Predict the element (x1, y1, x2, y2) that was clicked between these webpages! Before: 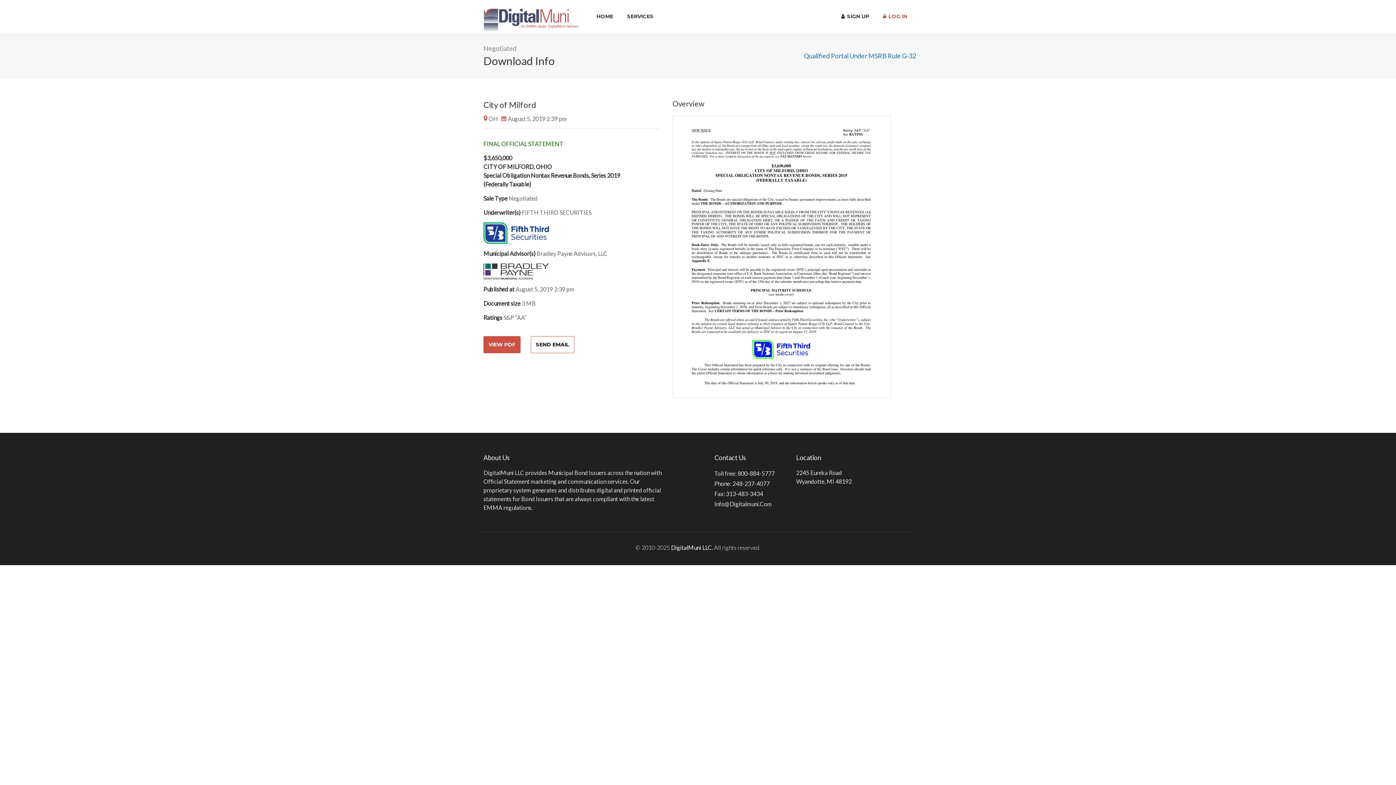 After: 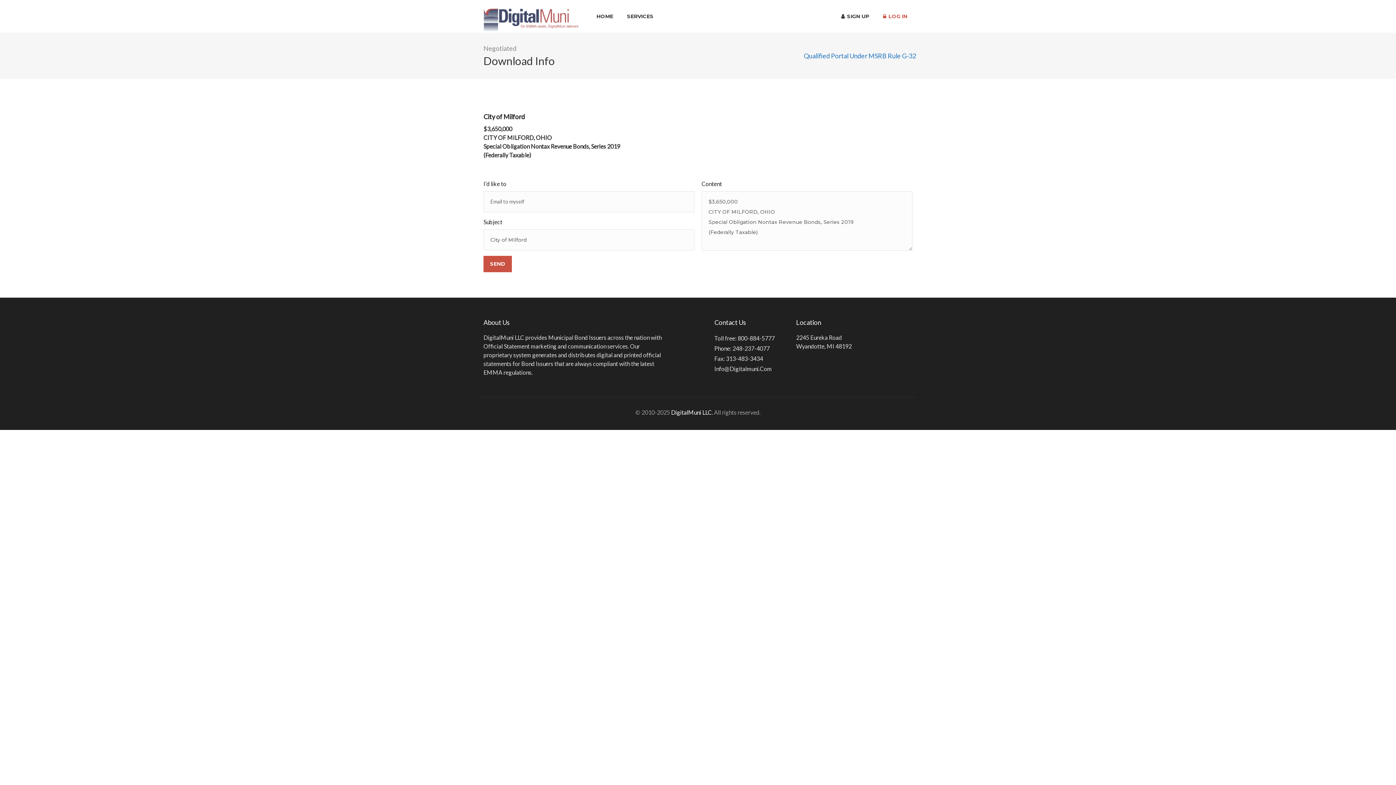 Action: bbox: (530, 336, 574, 353) label: SEND EMAIL